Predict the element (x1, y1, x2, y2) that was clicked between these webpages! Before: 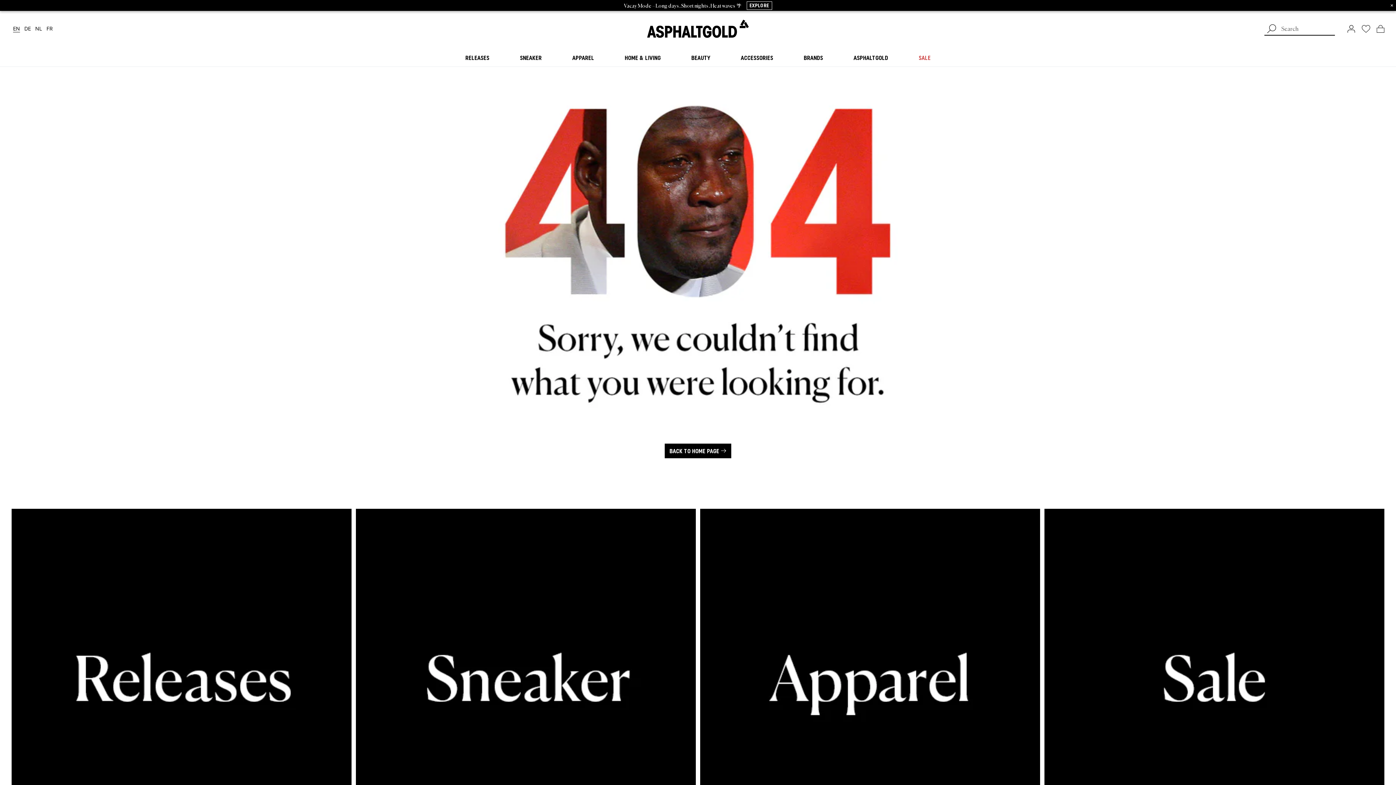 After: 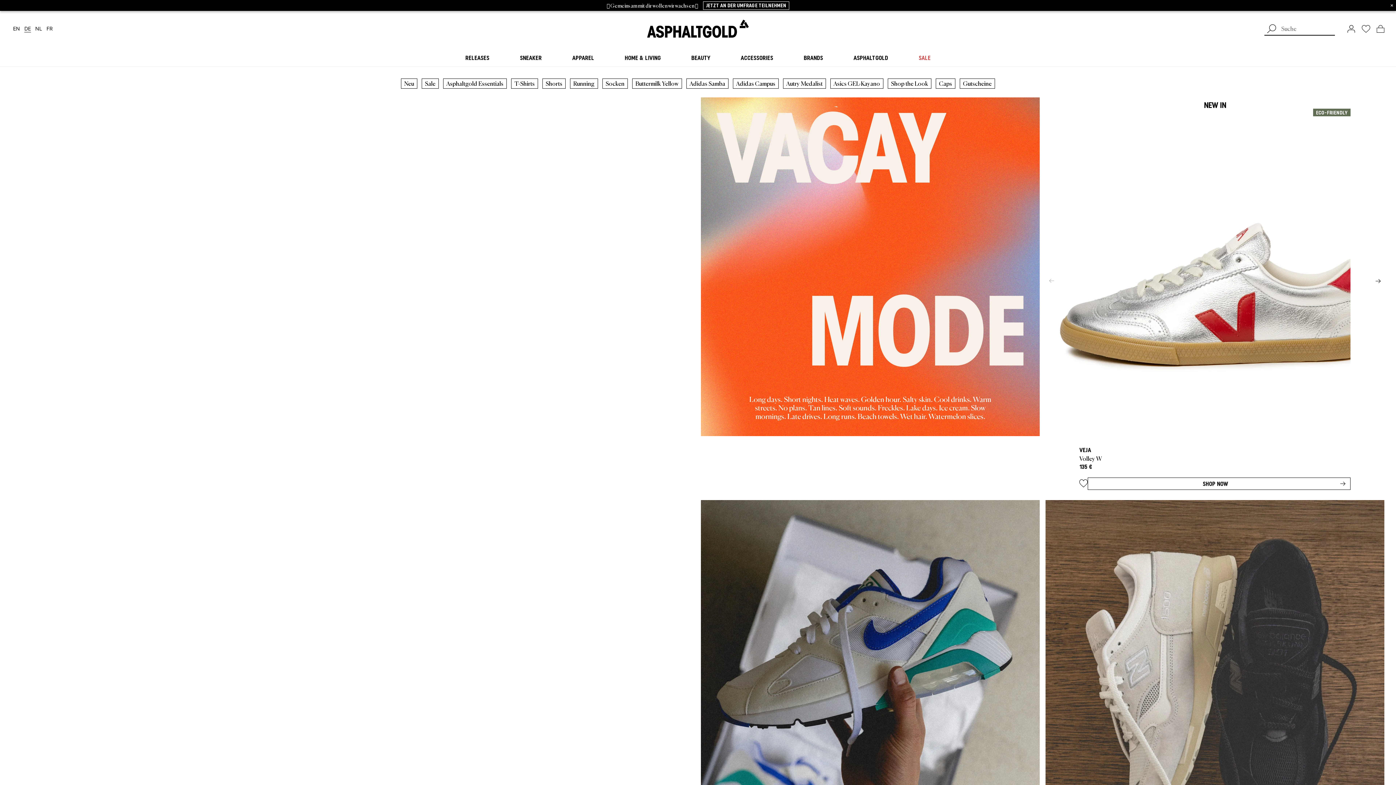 Action: label: French bbox: (46, 26, 52, 31)